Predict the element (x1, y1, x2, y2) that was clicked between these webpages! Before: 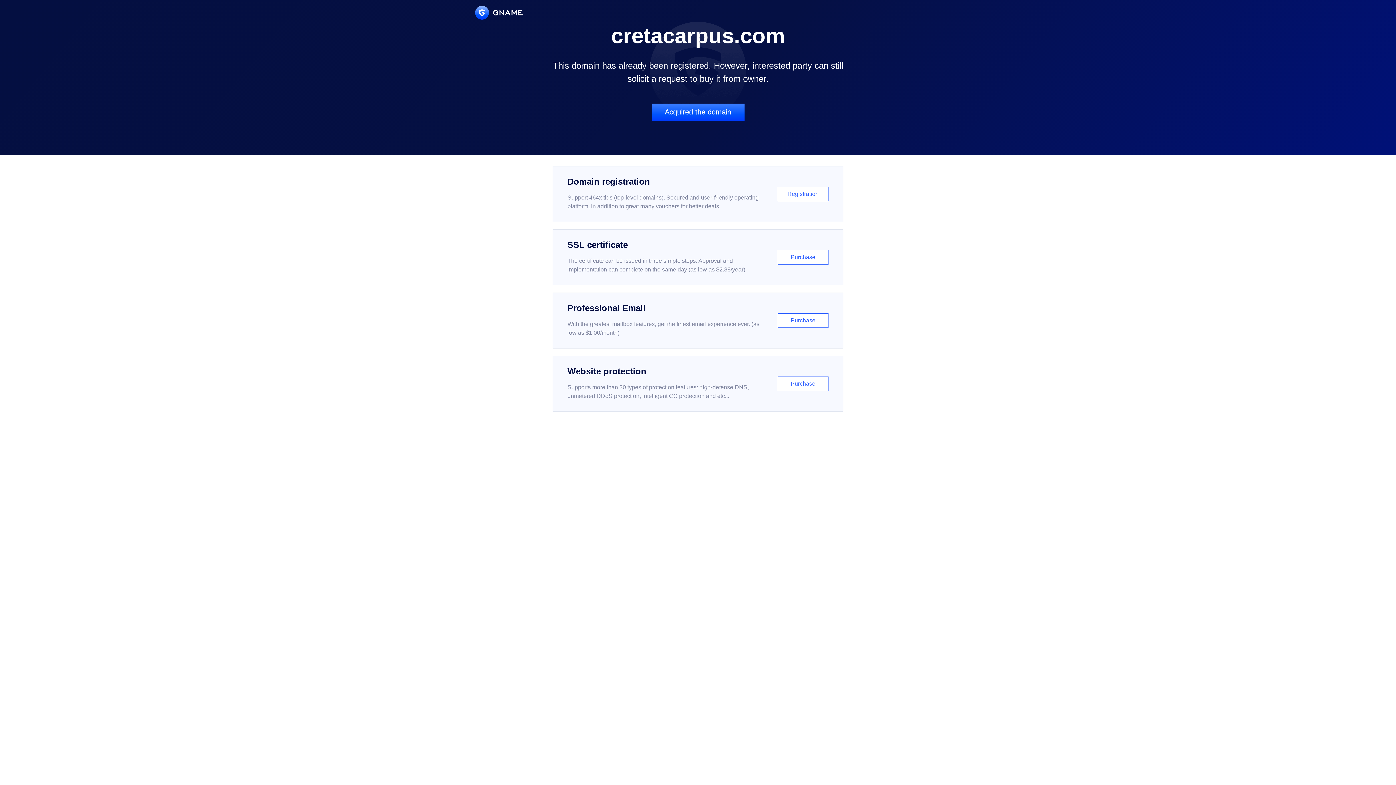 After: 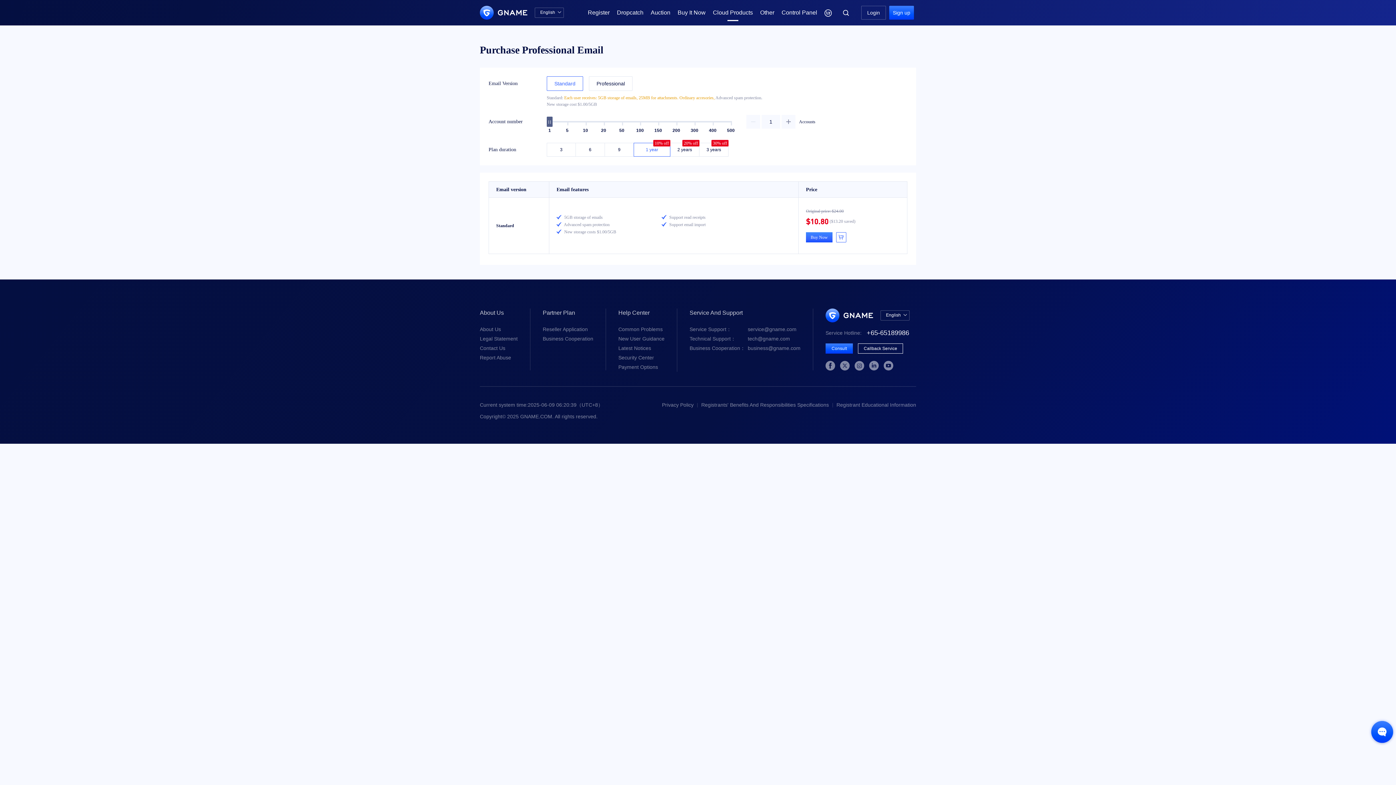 Action: label: Professional Email

With the greatest mailbox features, get the finest email experience ever. (as low as $1.00/month)

Purchase bbox: (552, 292, 843, 348)